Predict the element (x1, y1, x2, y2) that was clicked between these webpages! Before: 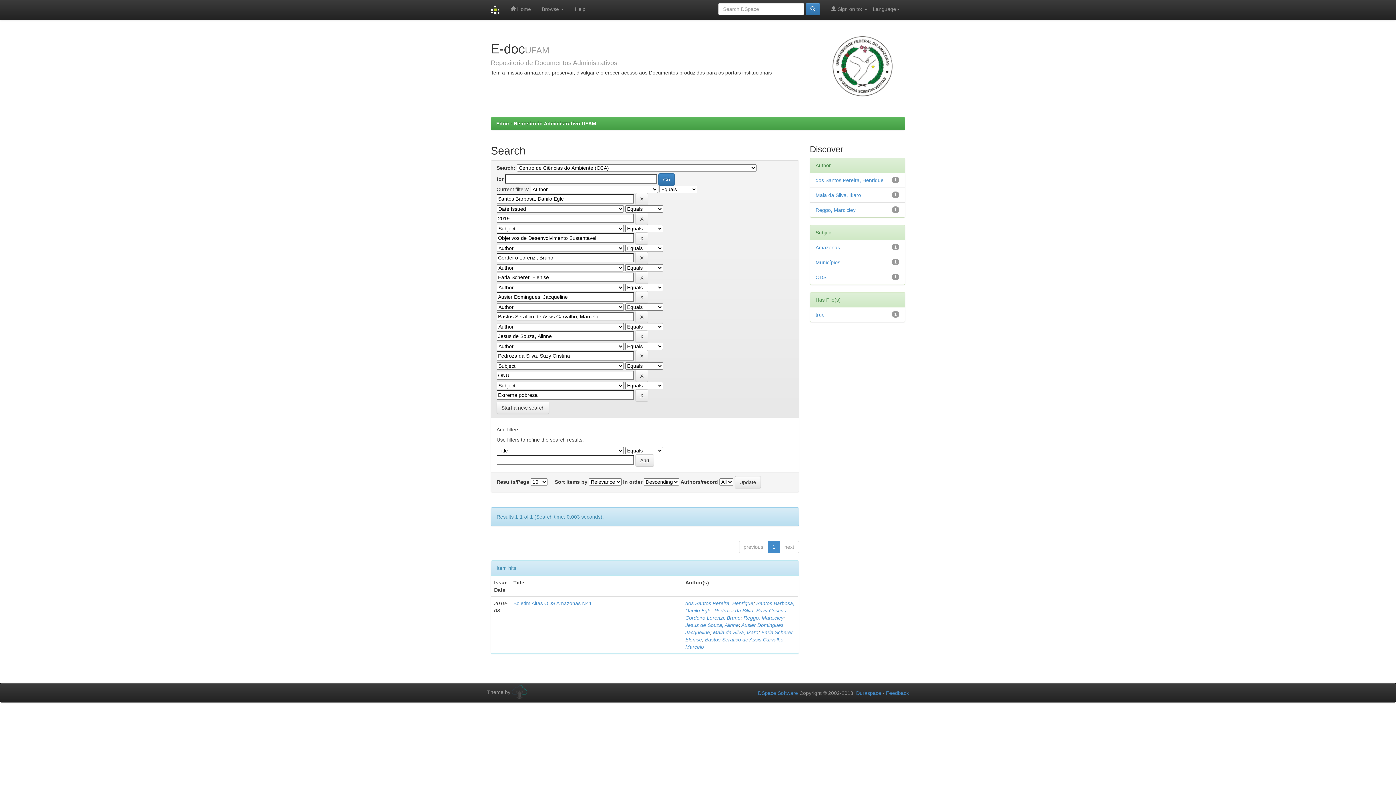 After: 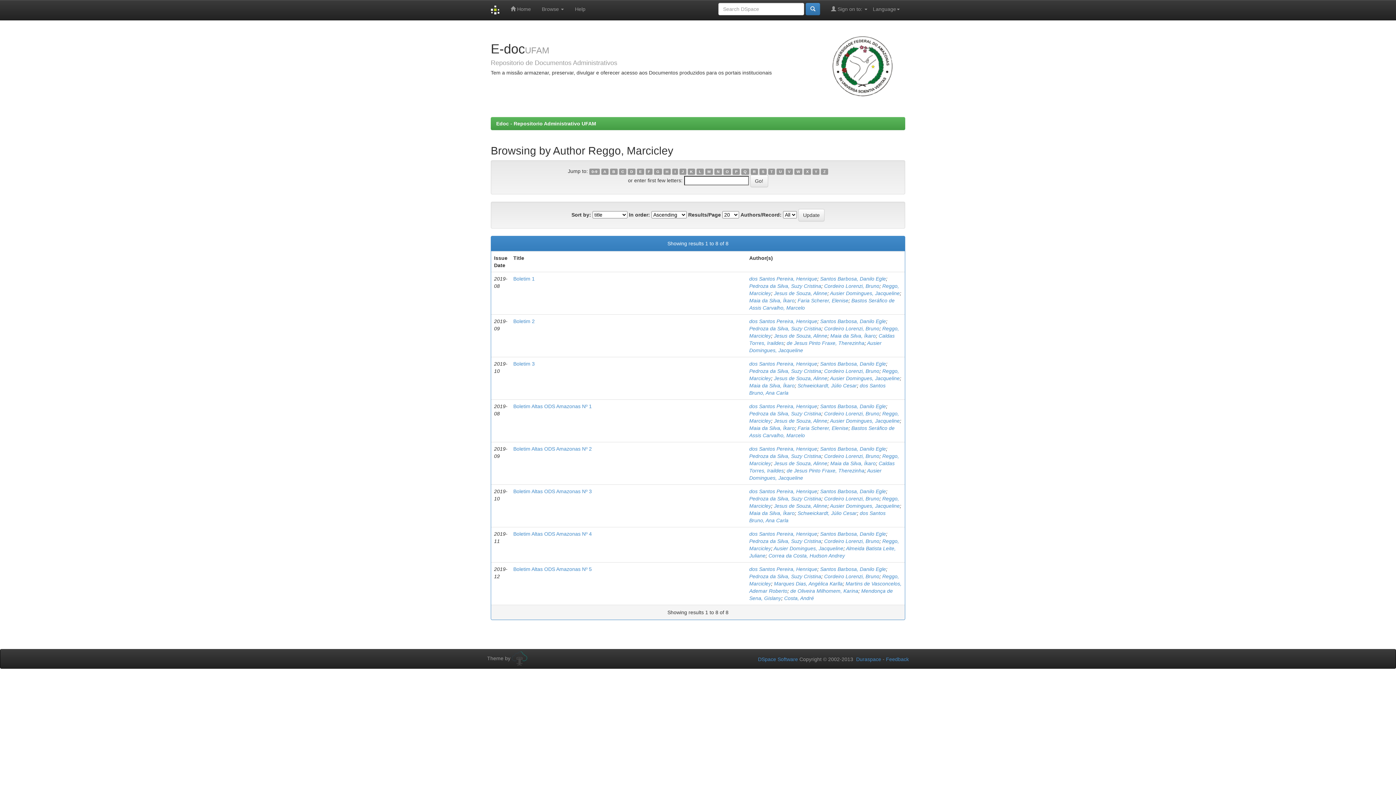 Action: bbox: (743, 615, 783, 621) label: Reggo, Marcicley